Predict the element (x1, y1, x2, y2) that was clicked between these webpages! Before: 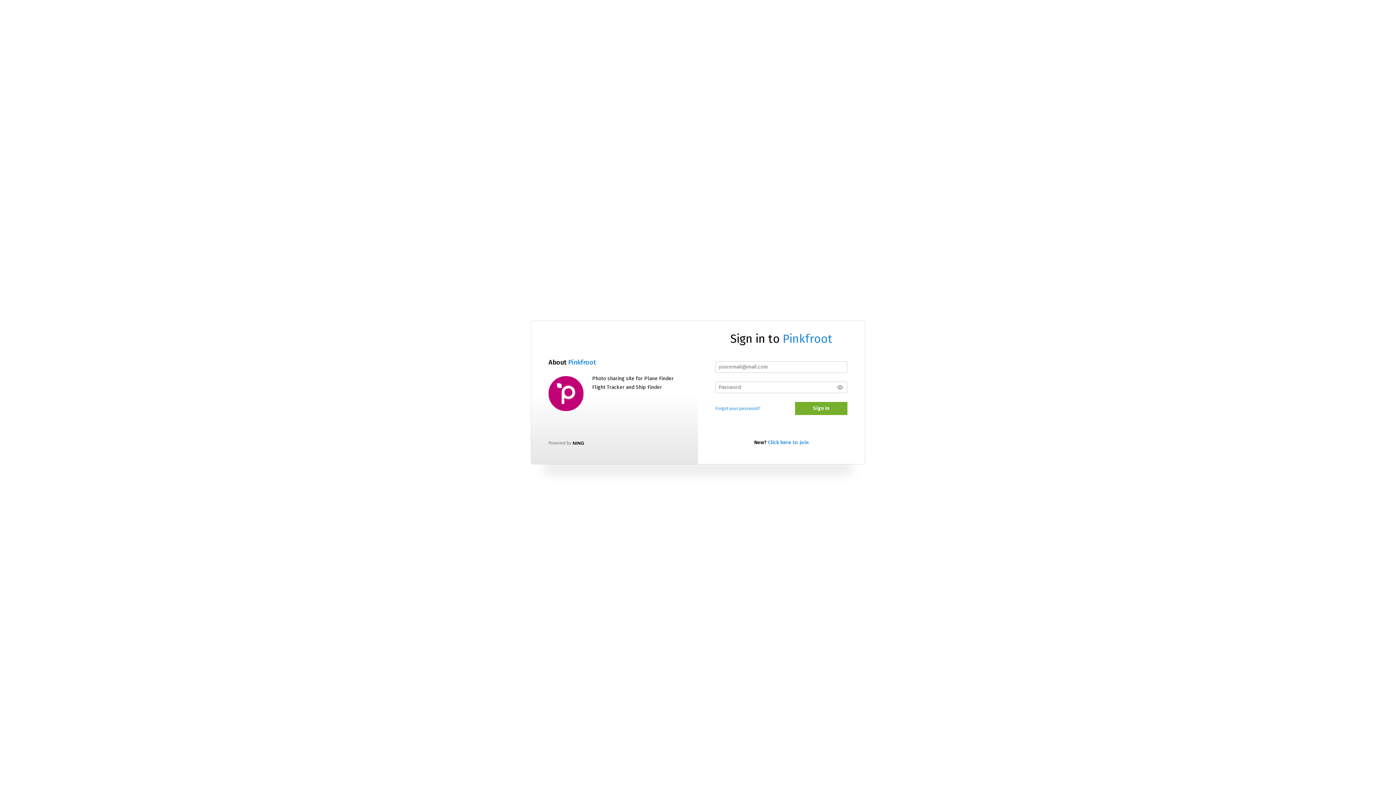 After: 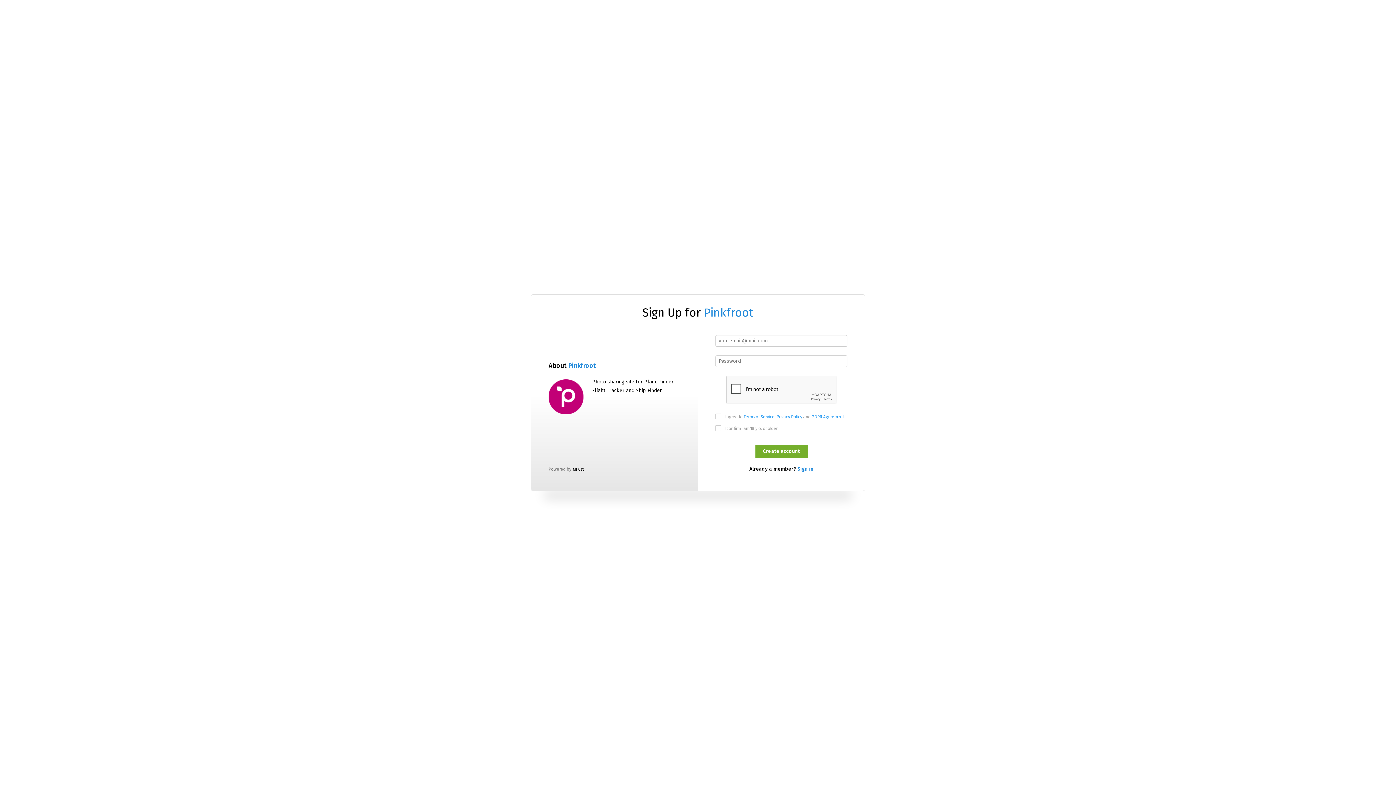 Action: bbox: (768, 439, 808, 445) label: Click here to join